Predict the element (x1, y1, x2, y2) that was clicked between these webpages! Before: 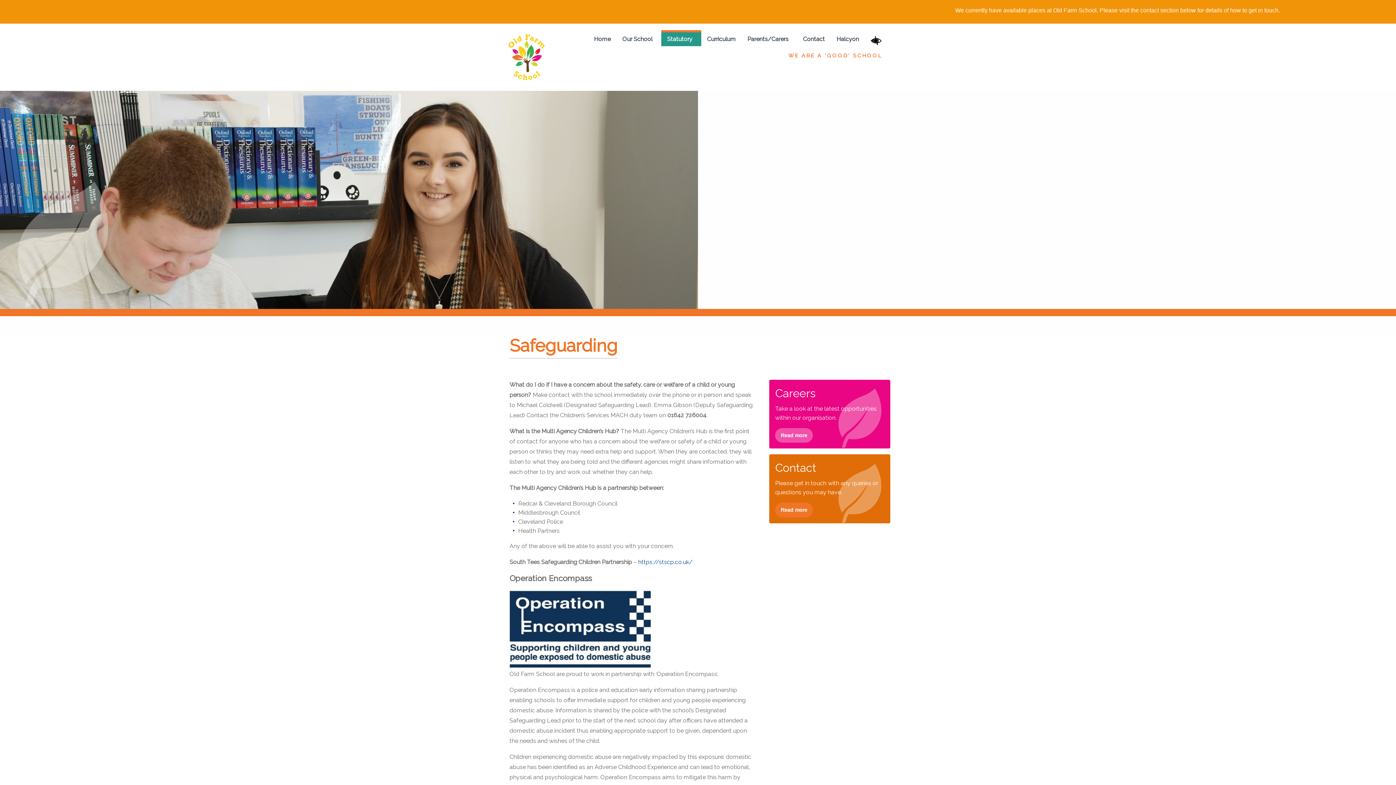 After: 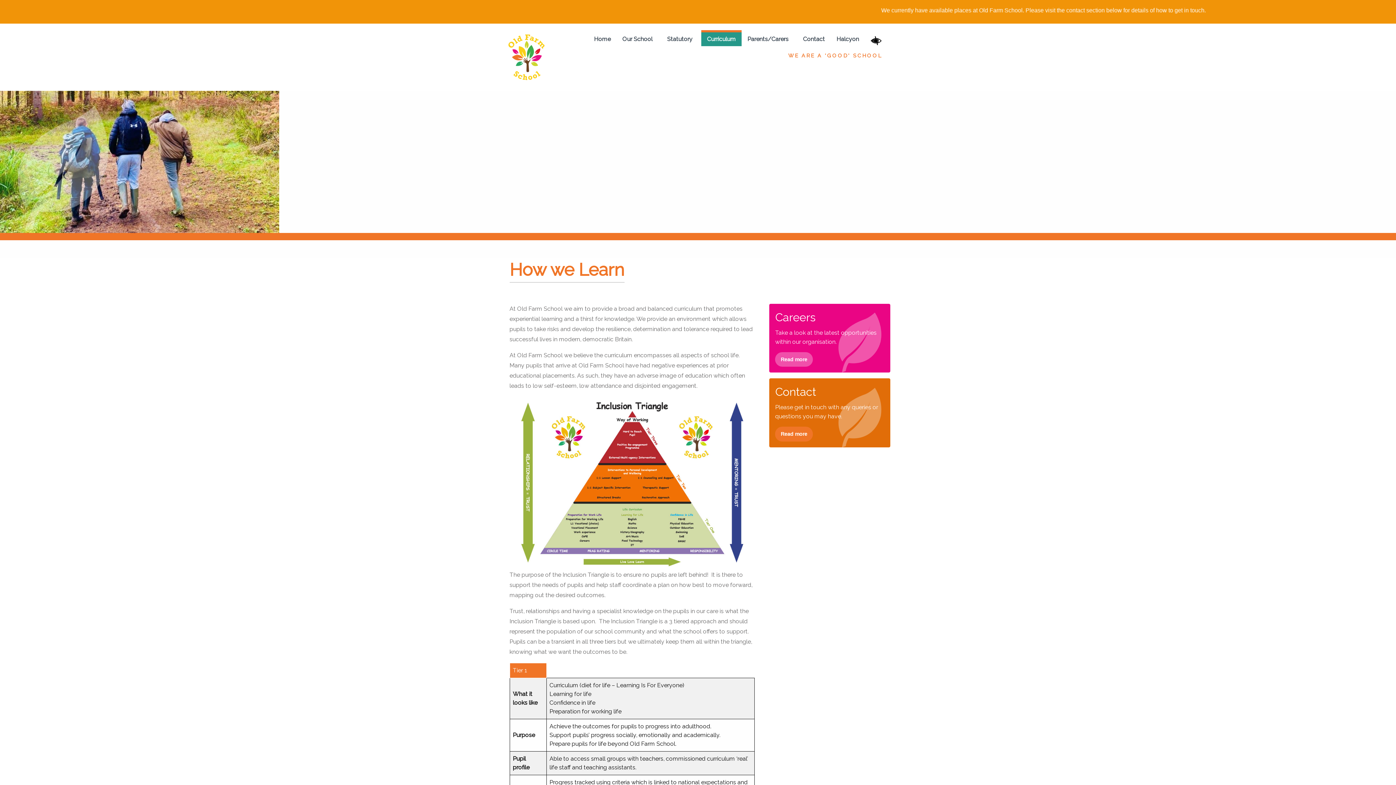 Action: bbox: (701, 32, 741, 46) label: Curriculum